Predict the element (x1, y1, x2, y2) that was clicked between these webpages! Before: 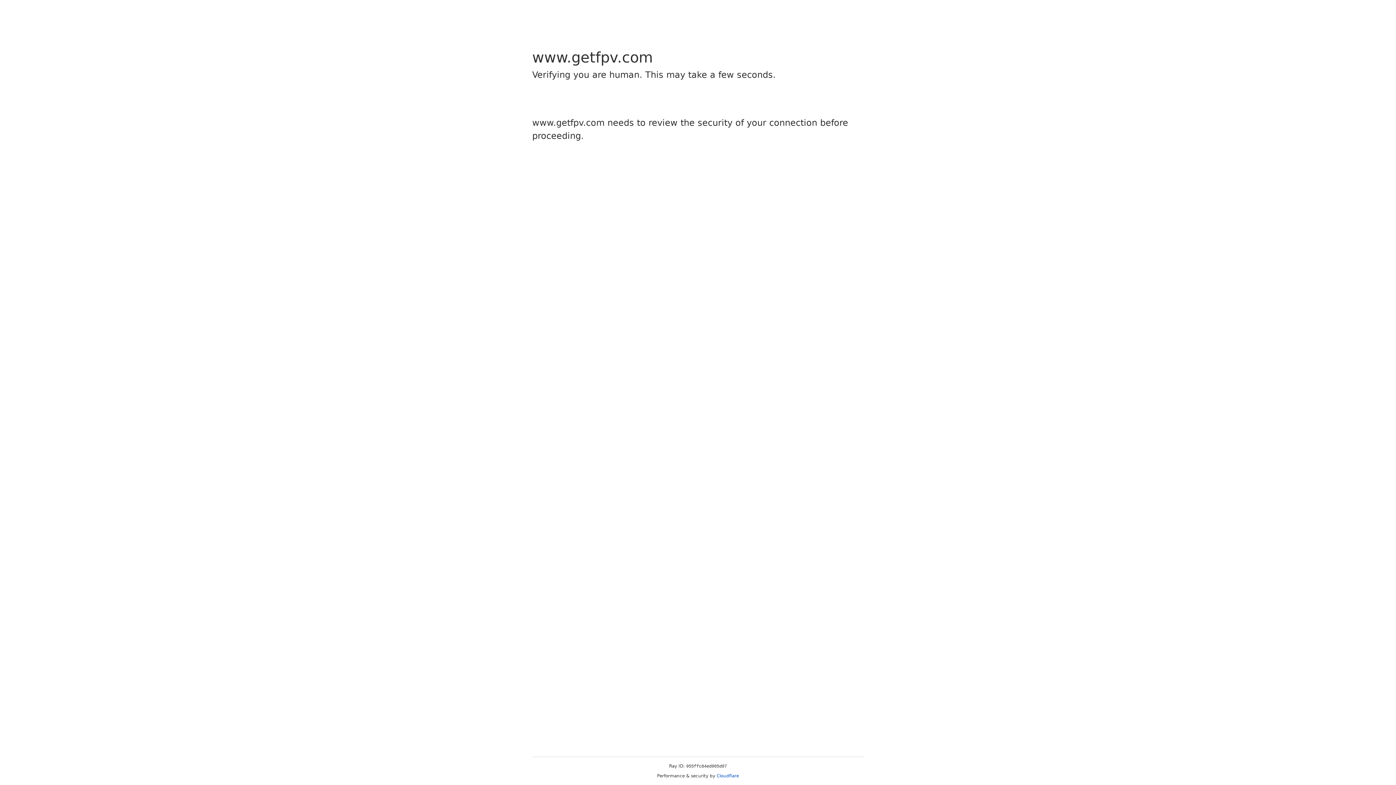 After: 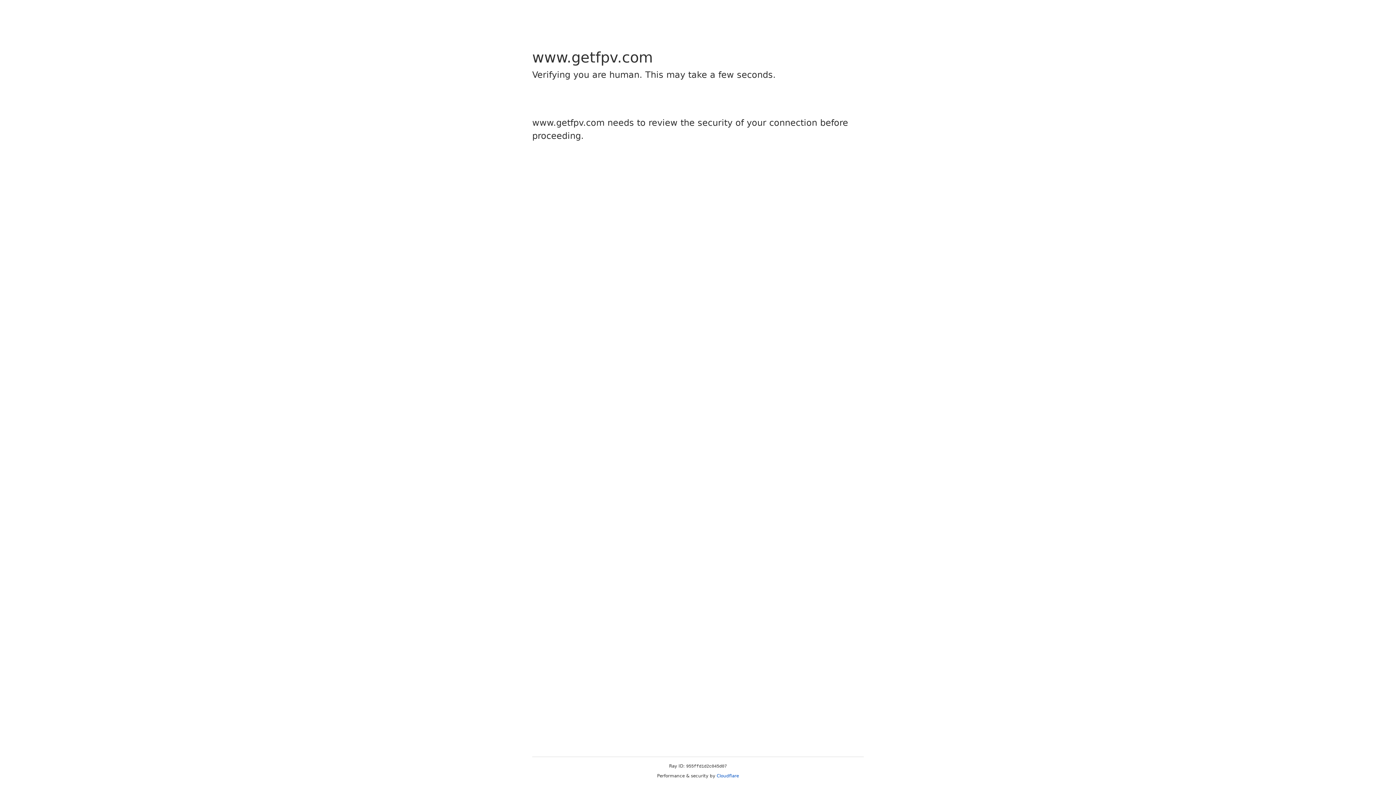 Action: label: Cloudflare bbox: (716, 773, 739, 778)